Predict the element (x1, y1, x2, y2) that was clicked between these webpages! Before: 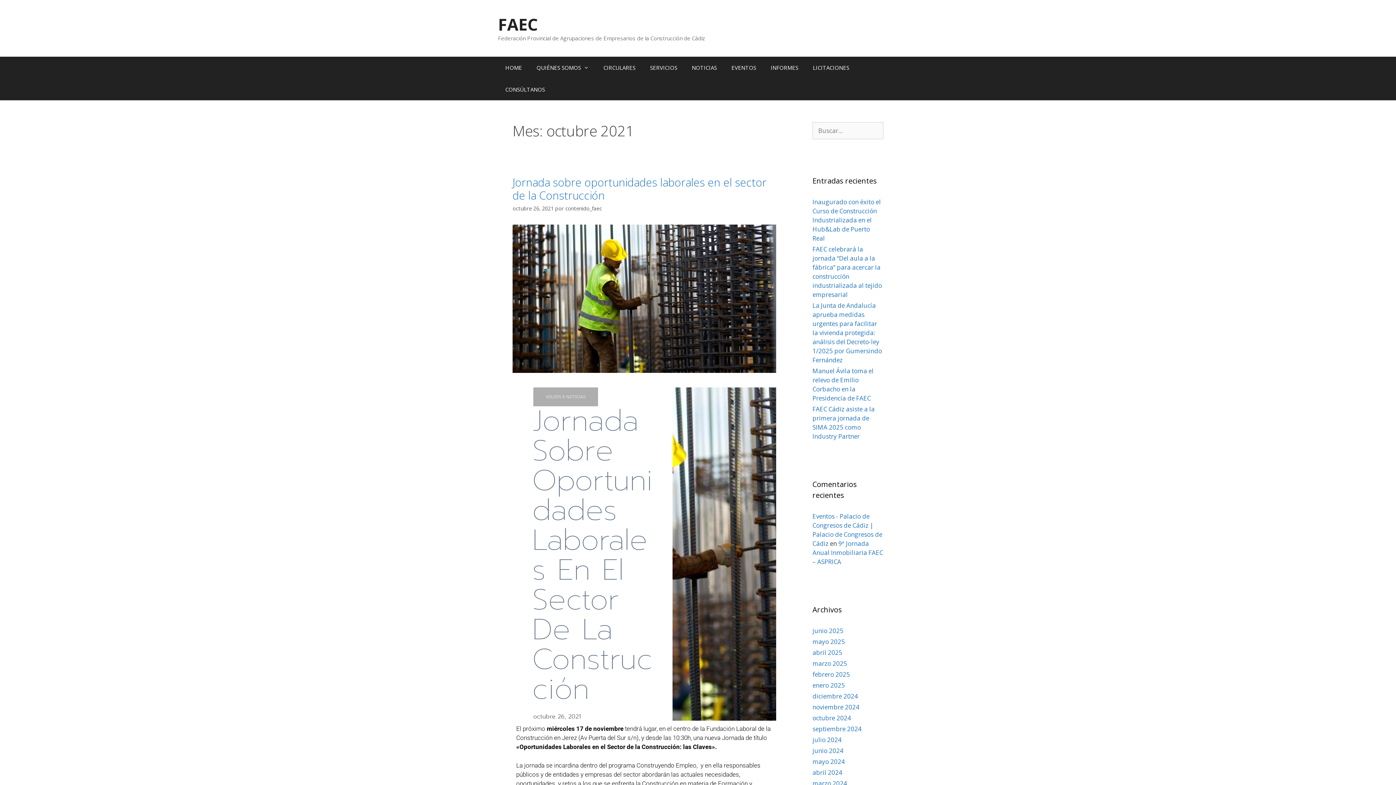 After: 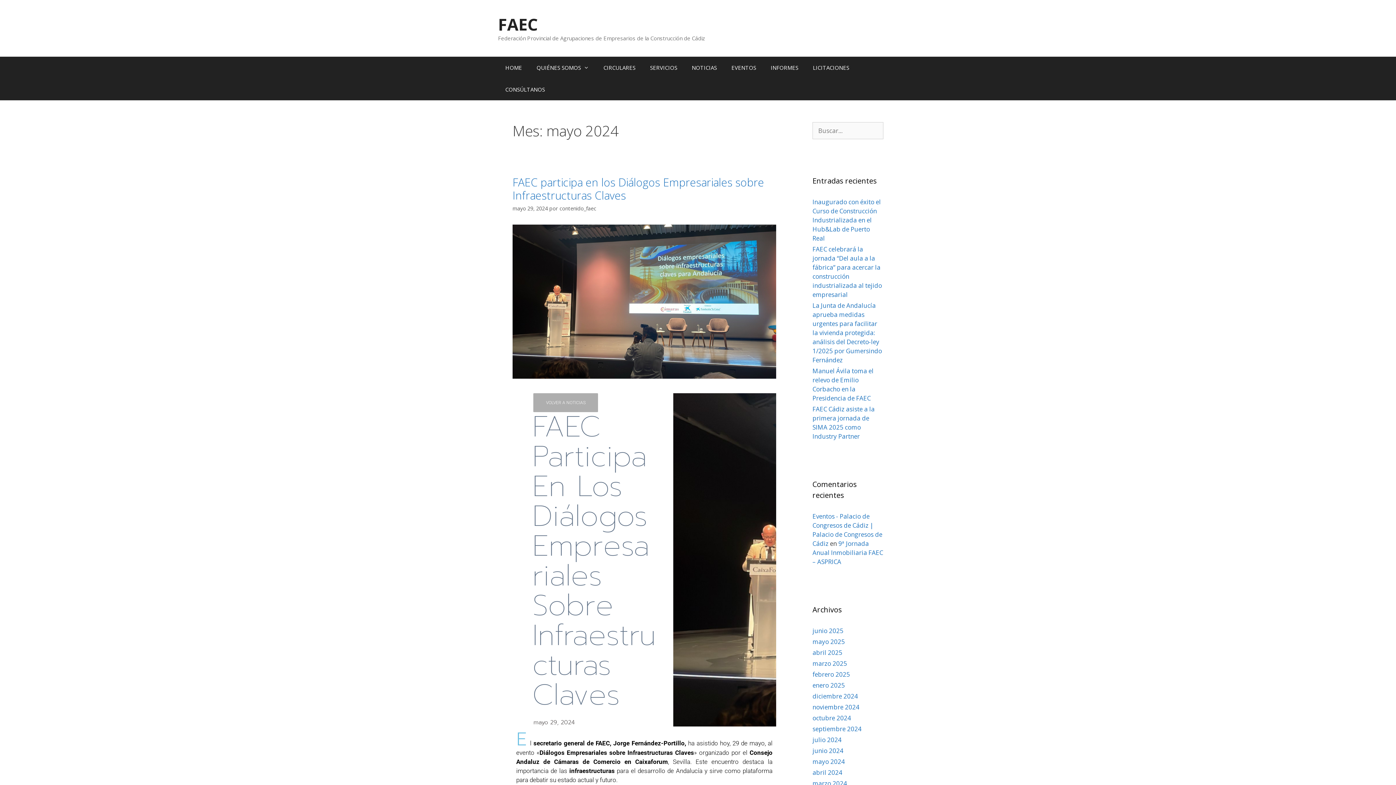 Action: bbox: (812, 757, 845, 766) label: mayo 2024